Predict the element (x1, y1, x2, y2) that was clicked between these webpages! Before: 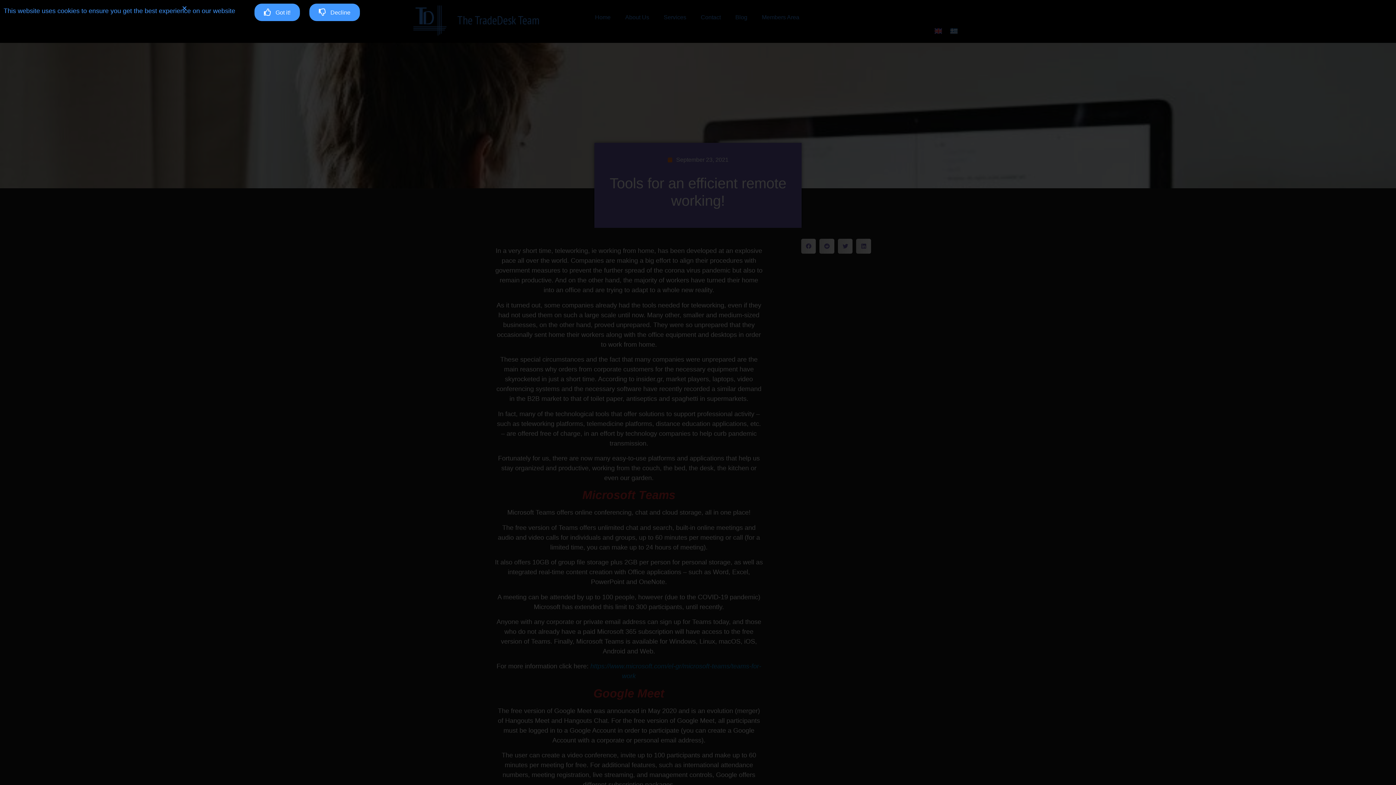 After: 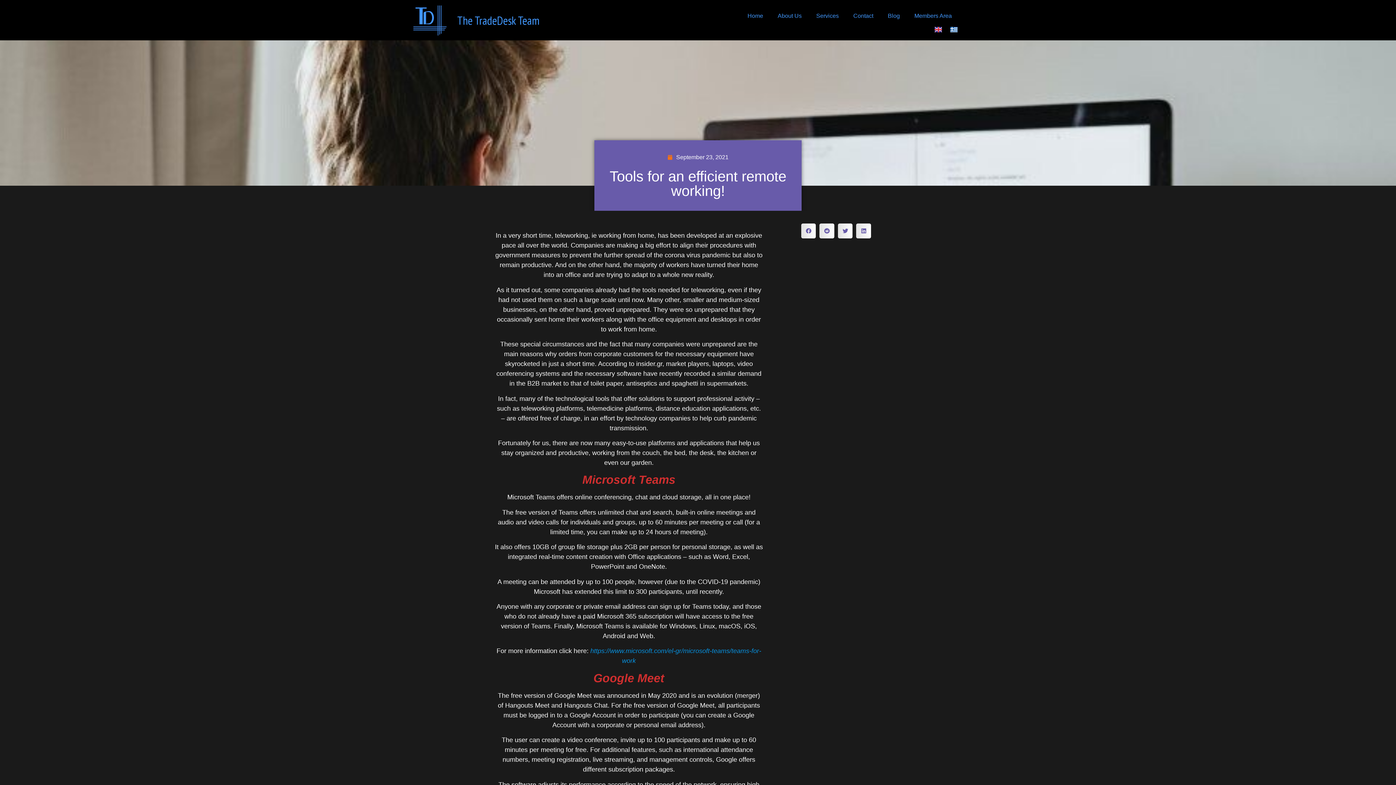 Action: label: Got it! bbox: (254, 3, 300, 21)